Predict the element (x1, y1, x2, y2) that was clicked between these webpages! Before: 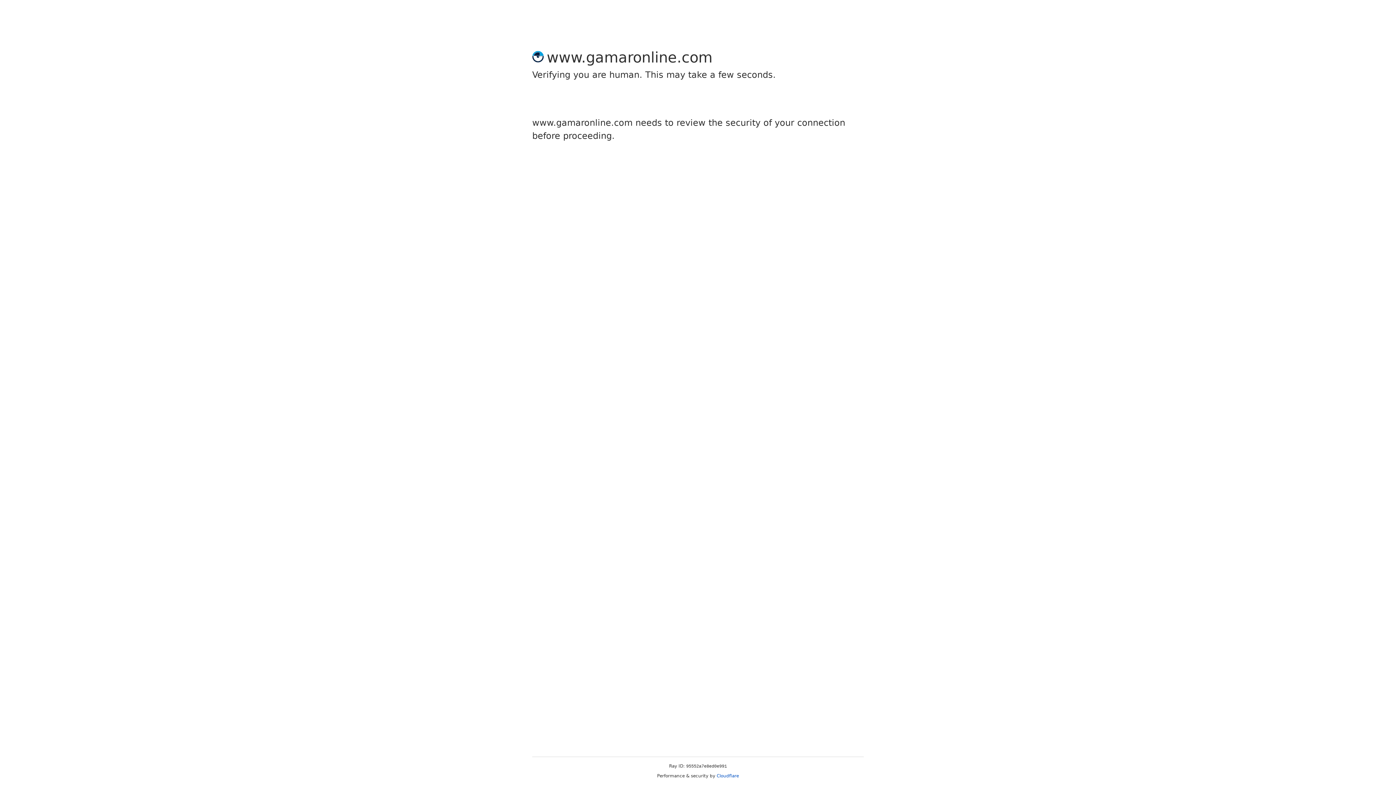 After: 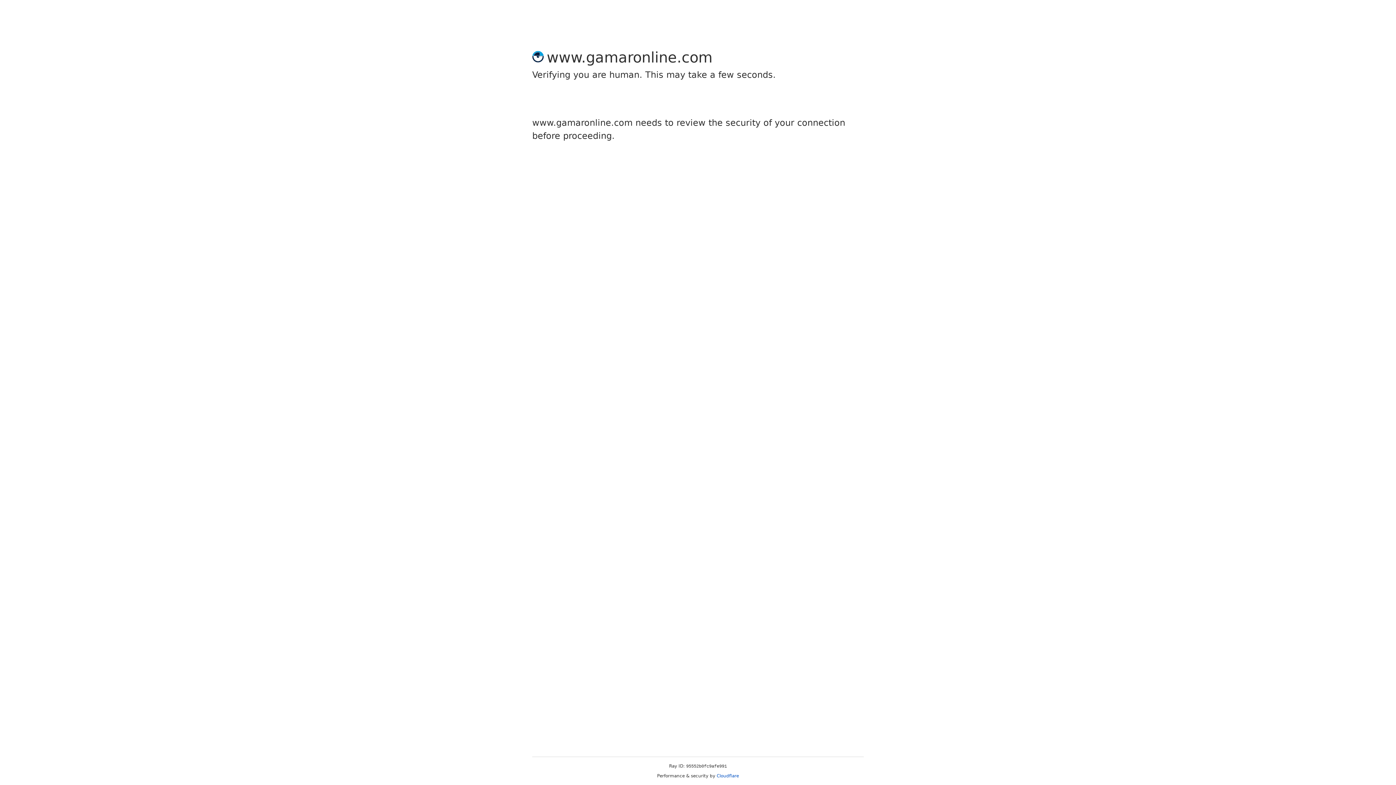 Action: bbox: (716, 773, 739, 778) label: Cloudflare